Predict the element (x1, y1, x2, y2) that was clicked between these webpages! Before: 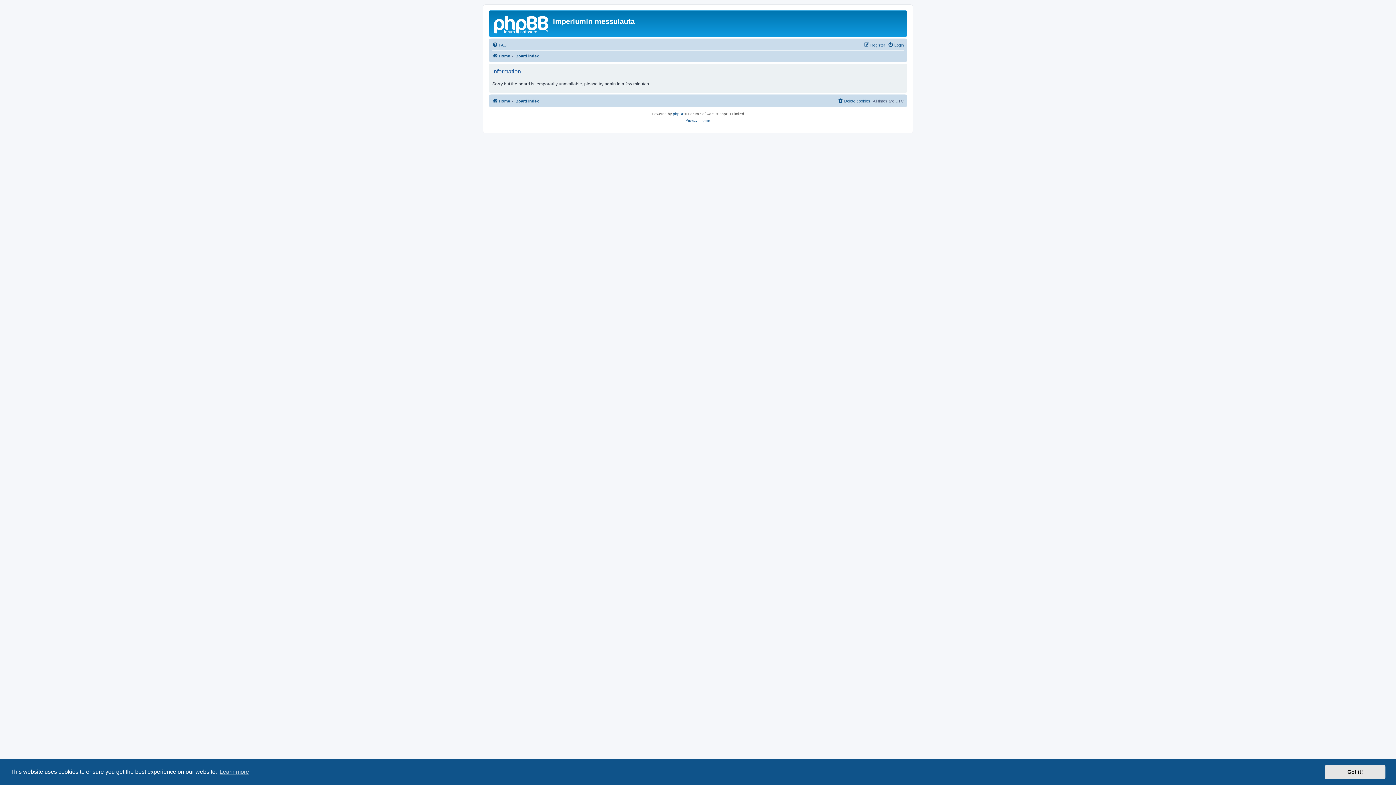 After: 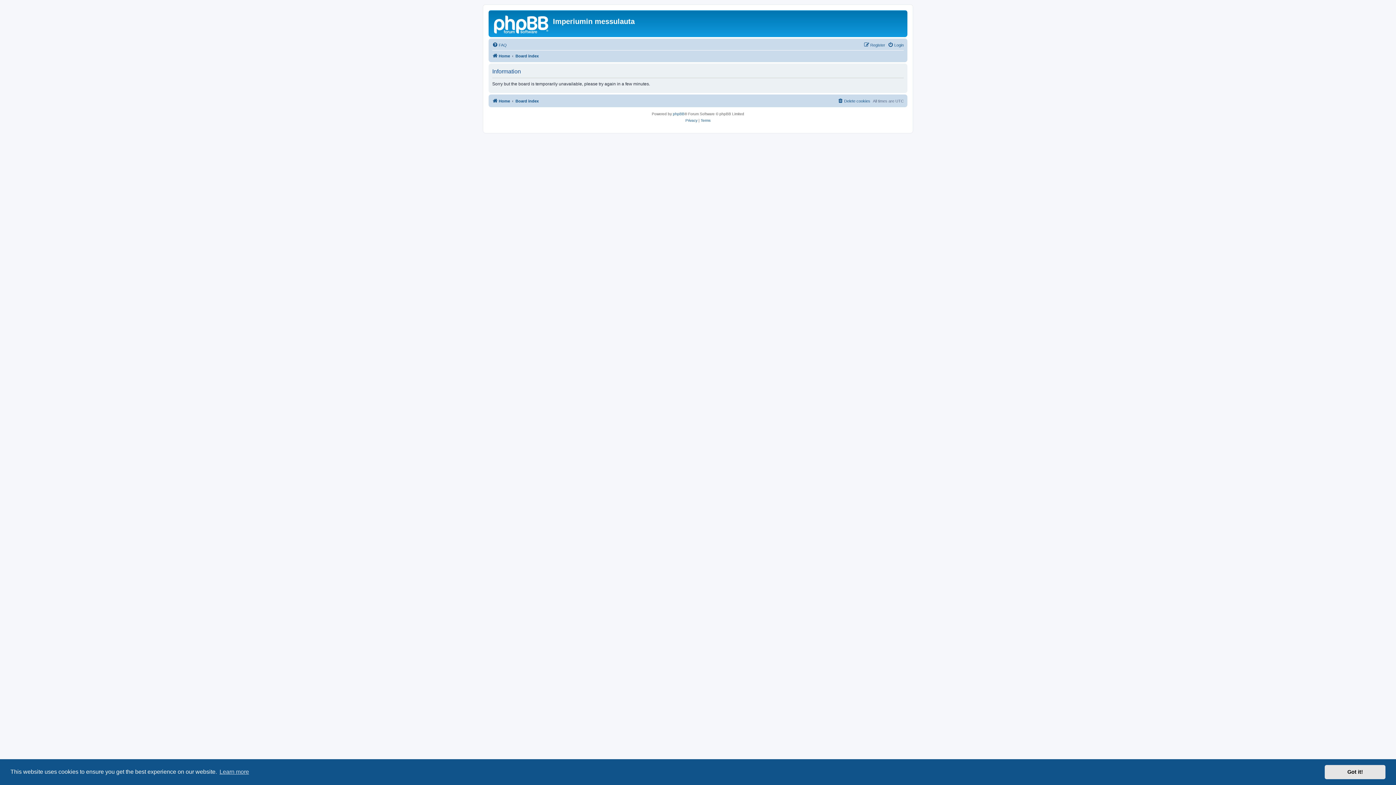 Action: bbox: (700, 117, 710, 124) label: Terms